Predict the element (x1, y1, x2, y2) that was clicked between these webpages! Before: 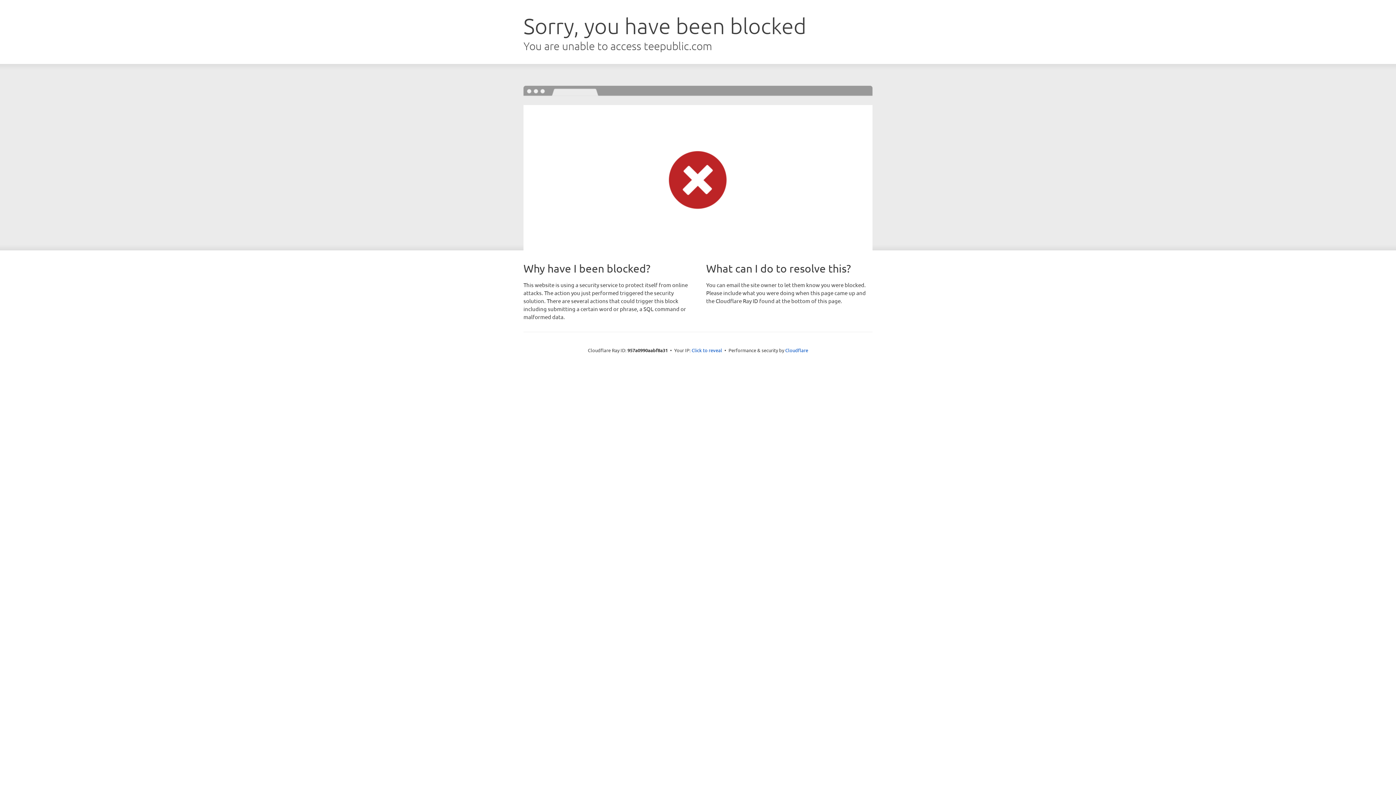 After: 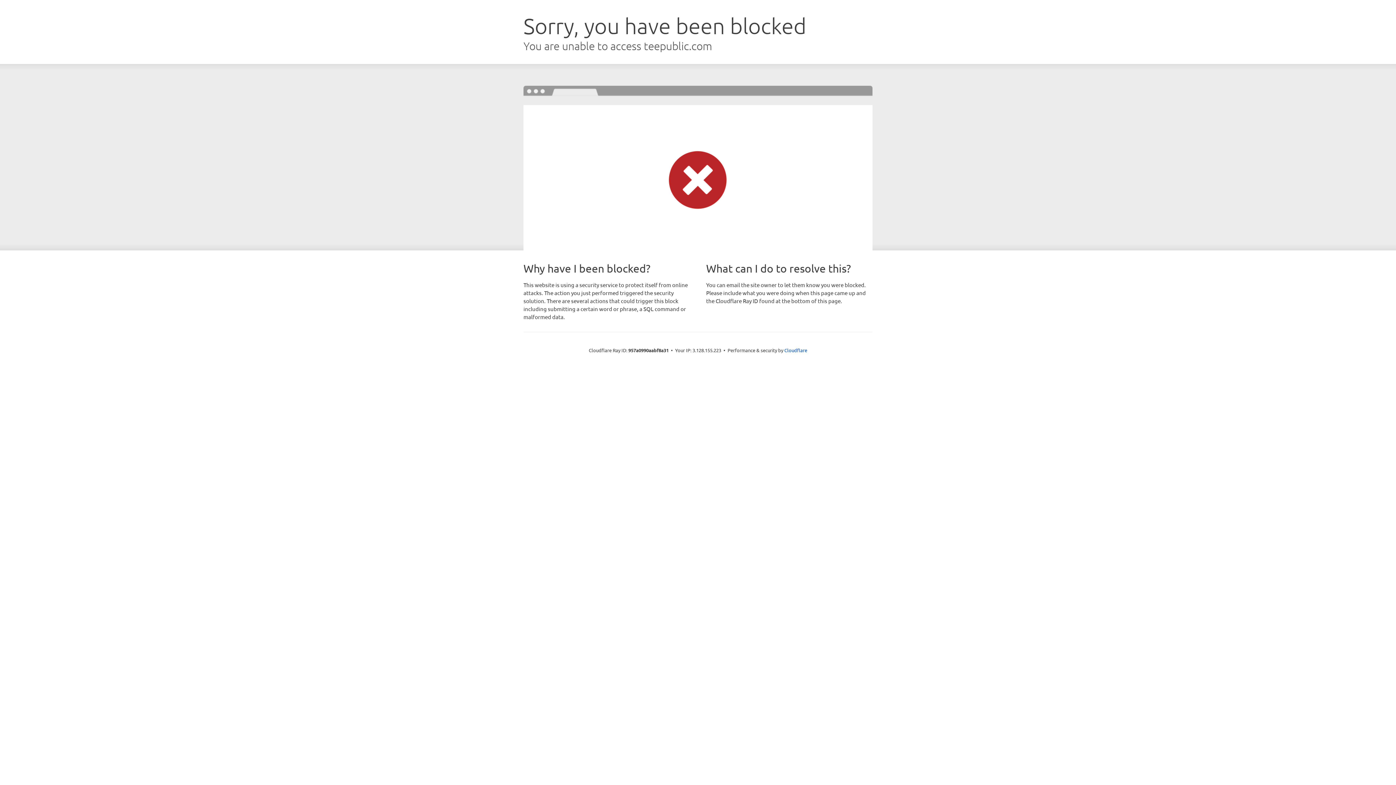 Action: label: Click to reveal bbox: (691, 346, 722, 353)